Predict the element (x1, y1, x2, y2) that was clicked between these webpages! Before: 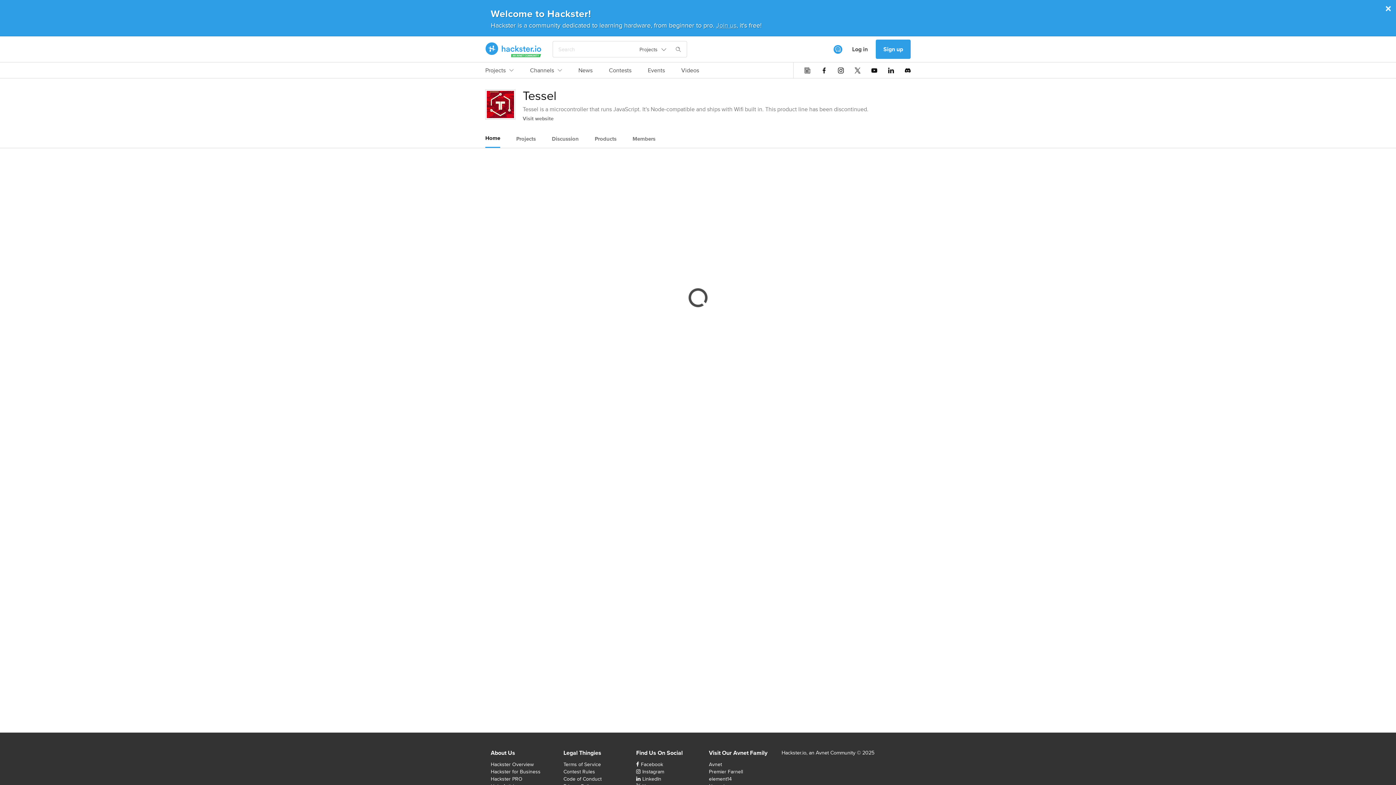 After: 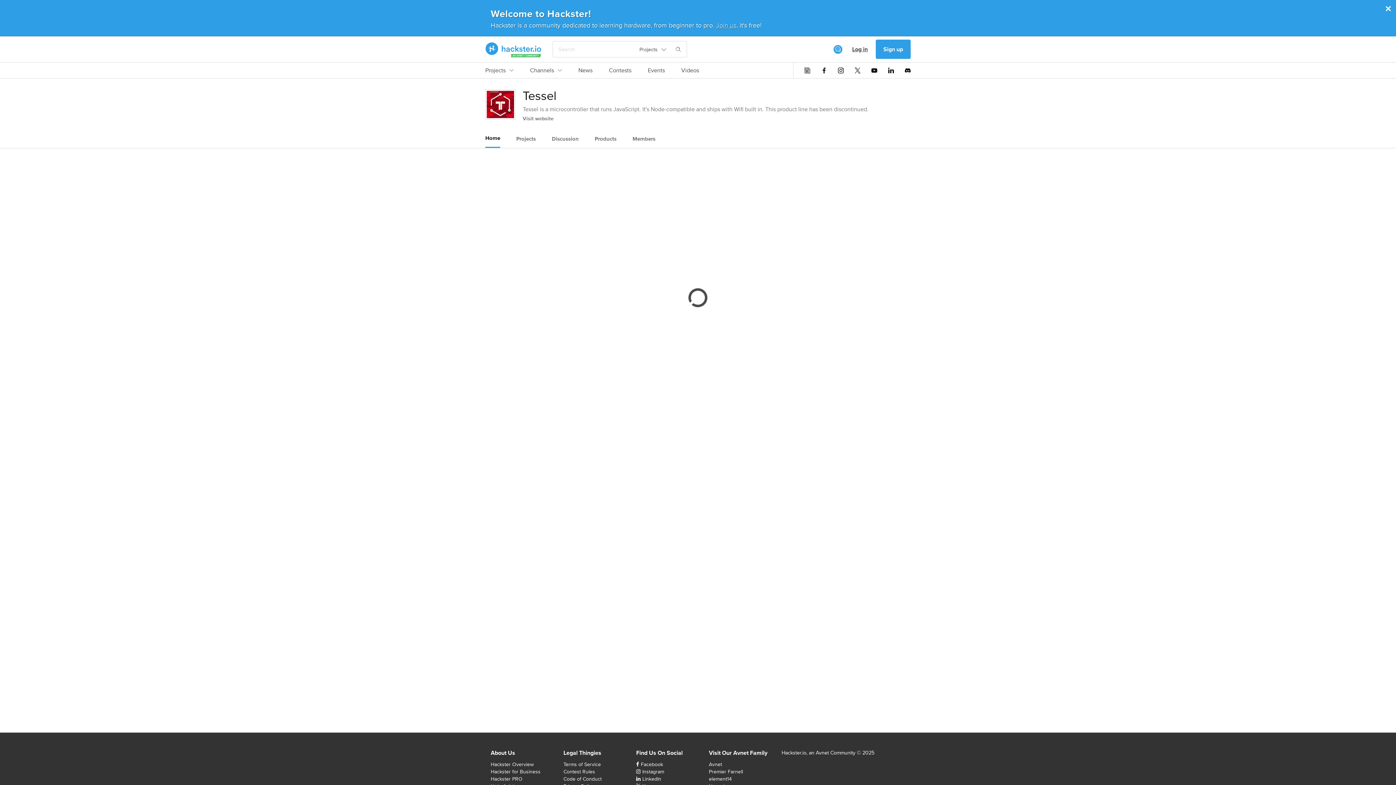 Action: label: Log in bbox: (844, 39, 876, 59)